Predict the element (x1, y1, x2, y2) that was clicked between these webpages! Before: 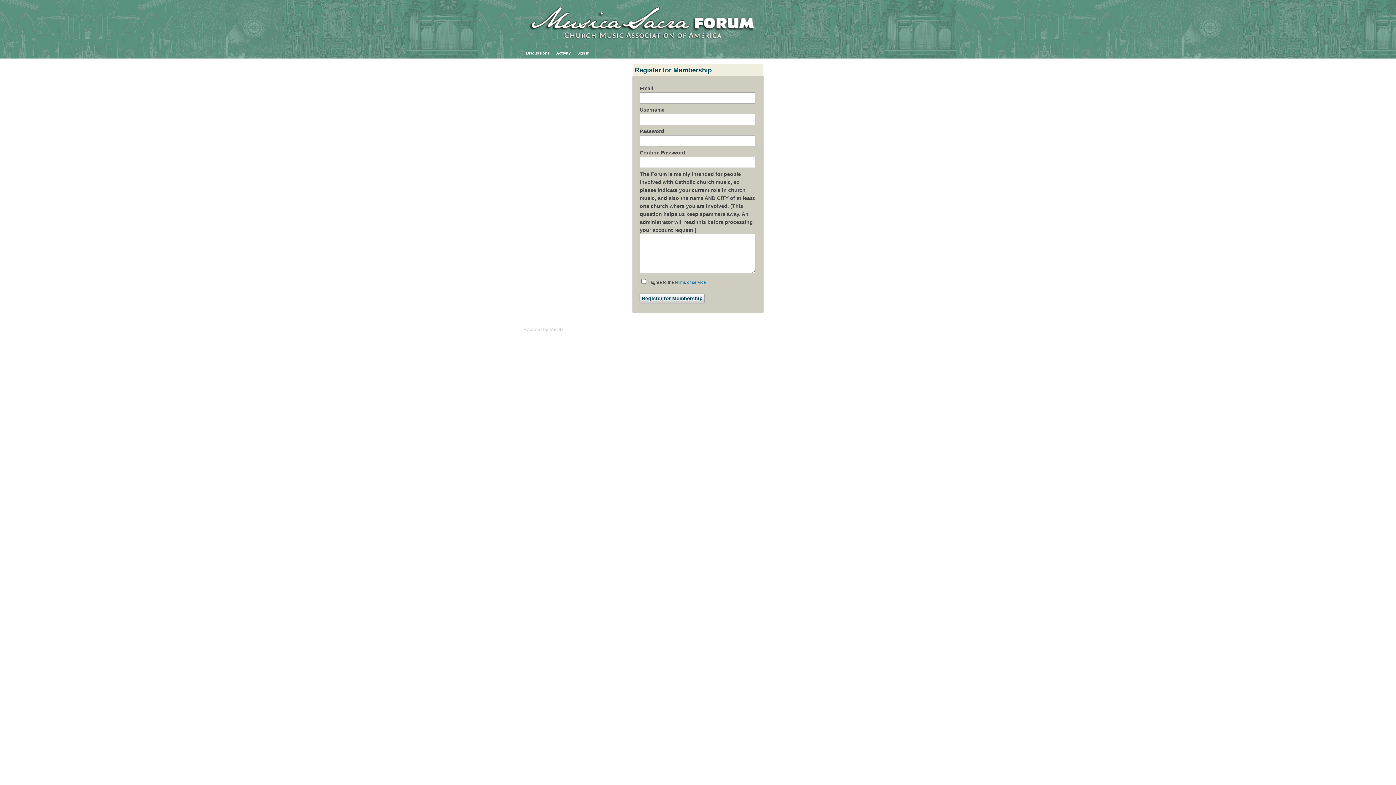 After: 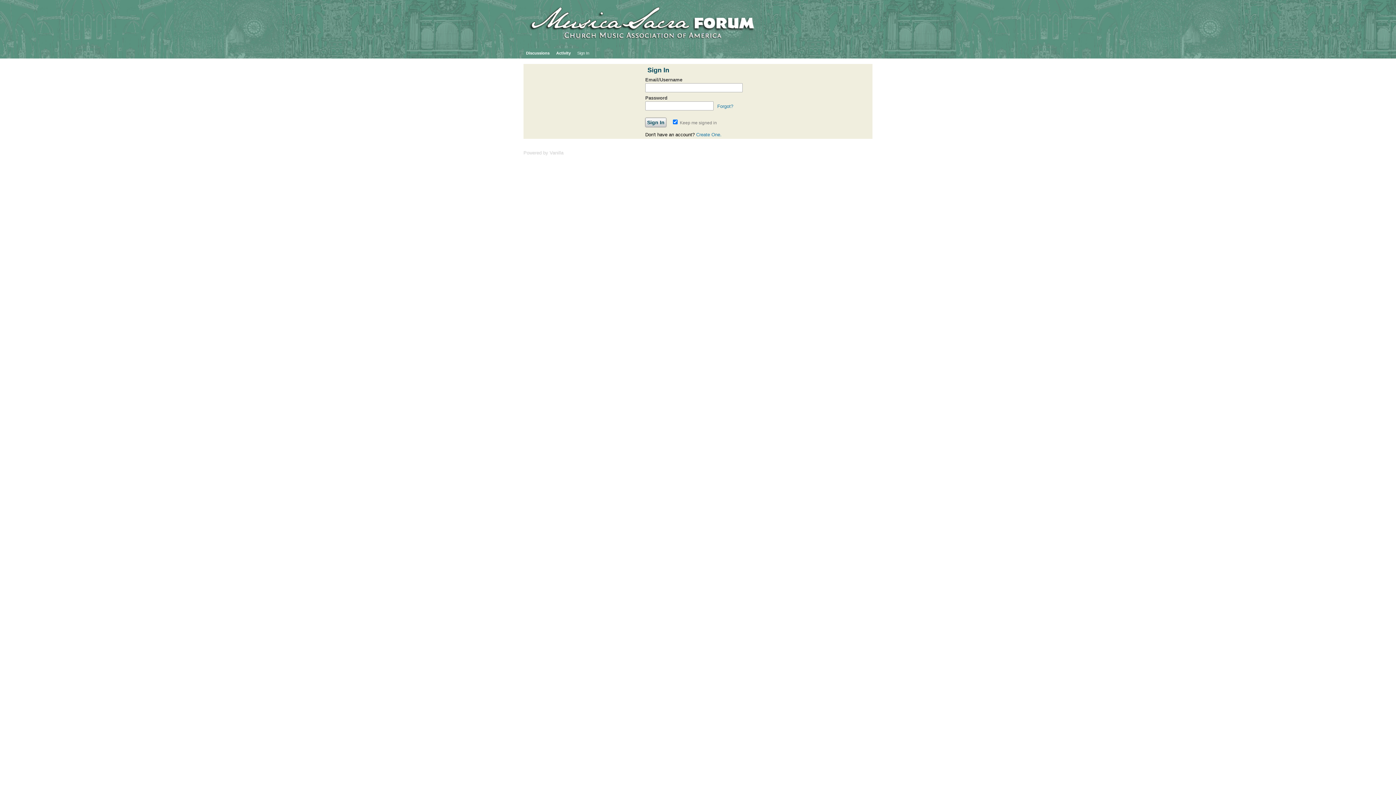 Action: label: Sign In bbox: (574, 48, 592, 58)